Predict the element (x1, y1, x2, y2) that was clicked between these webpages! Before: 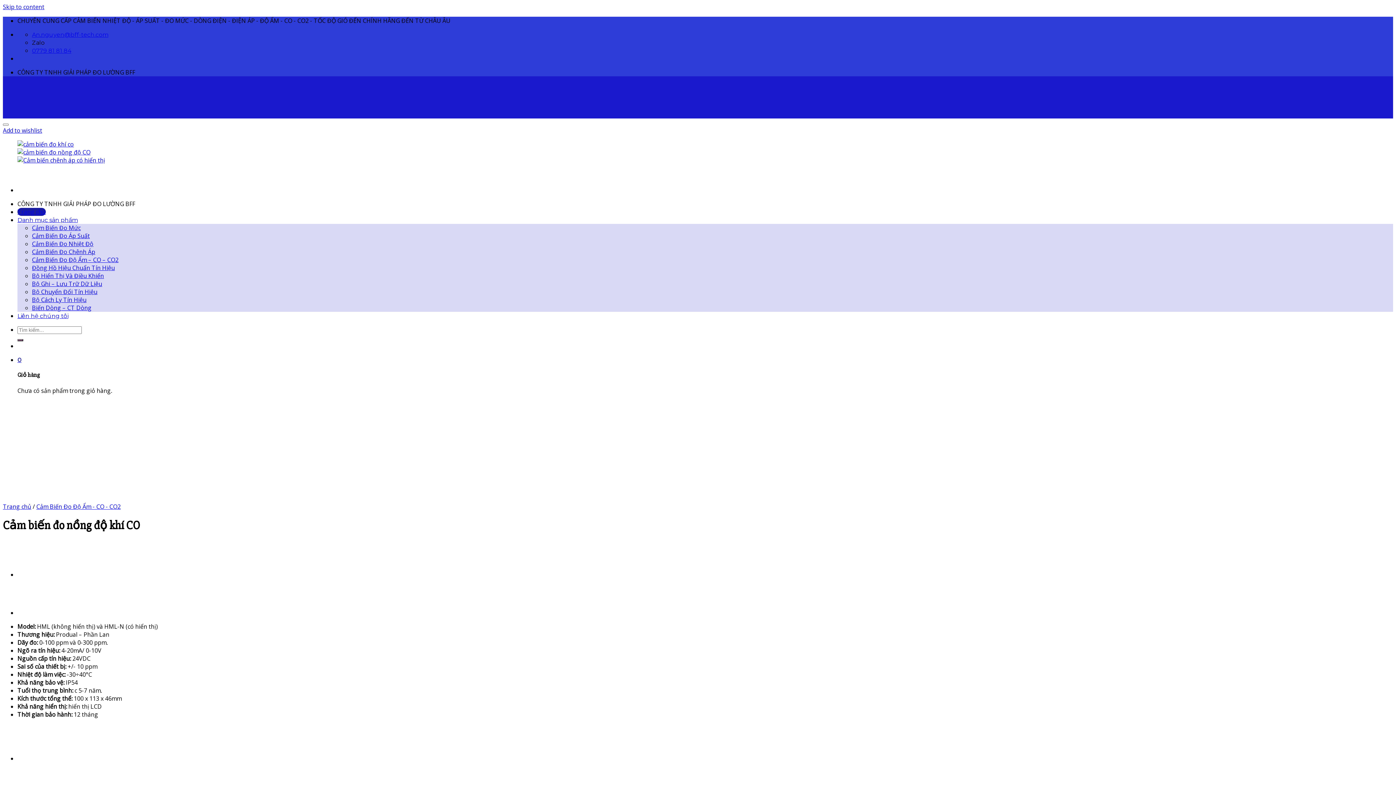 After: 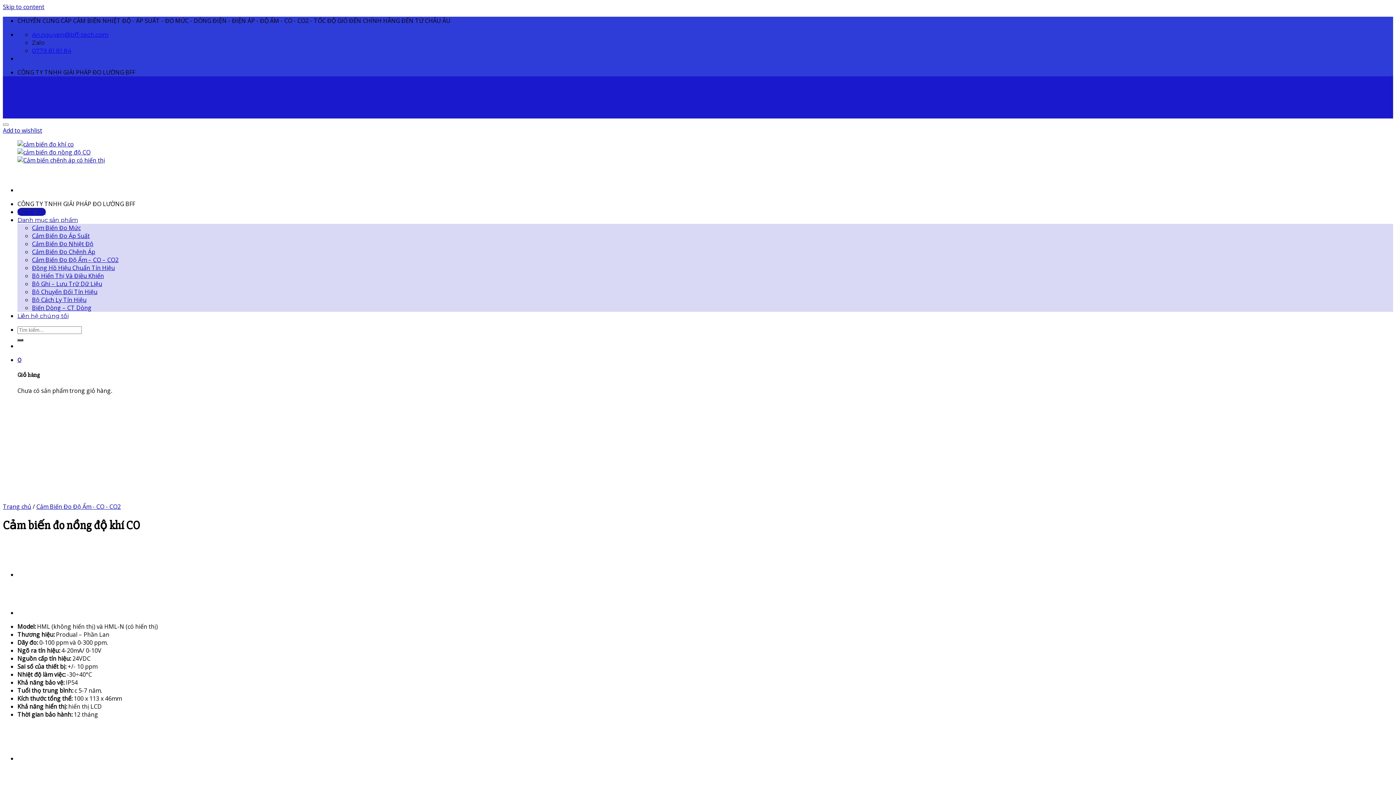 Action: bbox: (32, 39, 44, 46) label: Zalo